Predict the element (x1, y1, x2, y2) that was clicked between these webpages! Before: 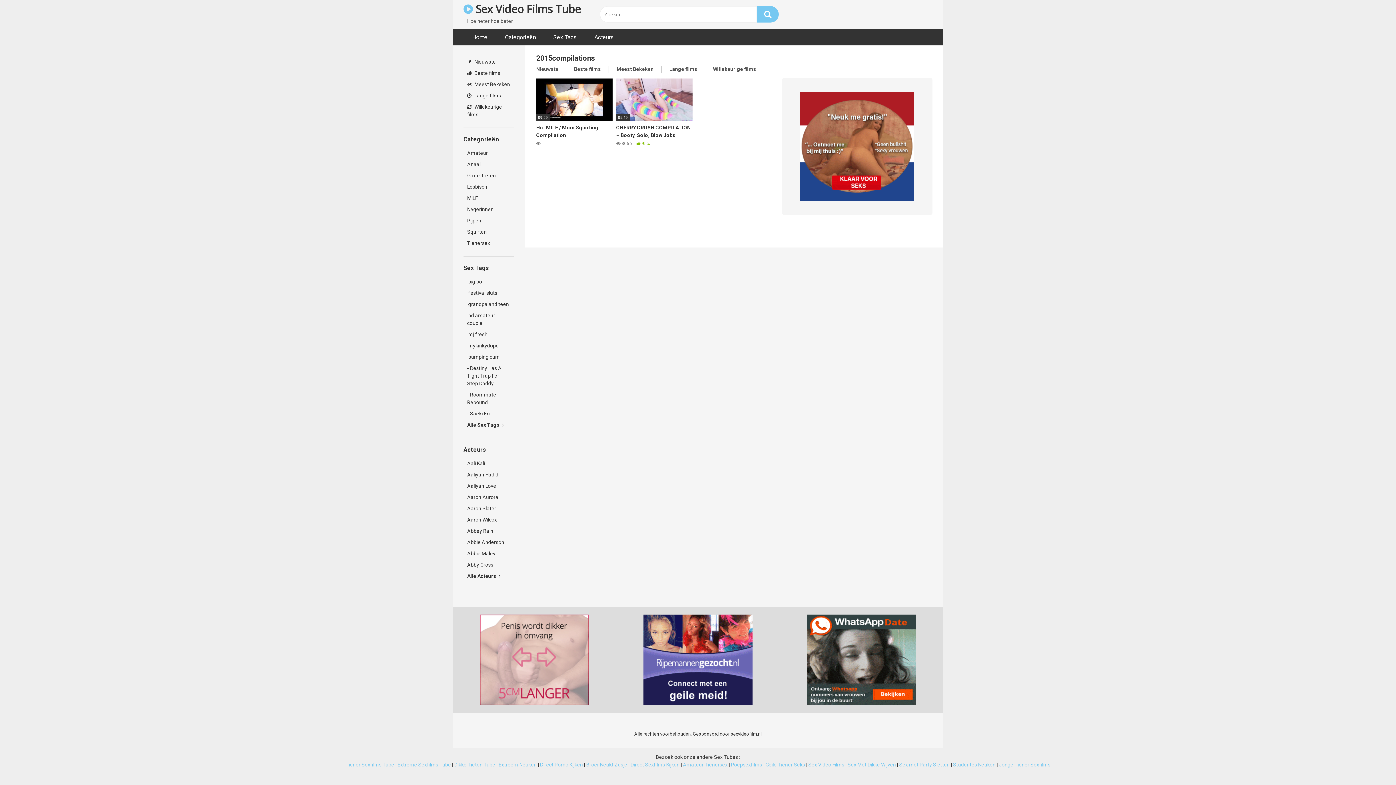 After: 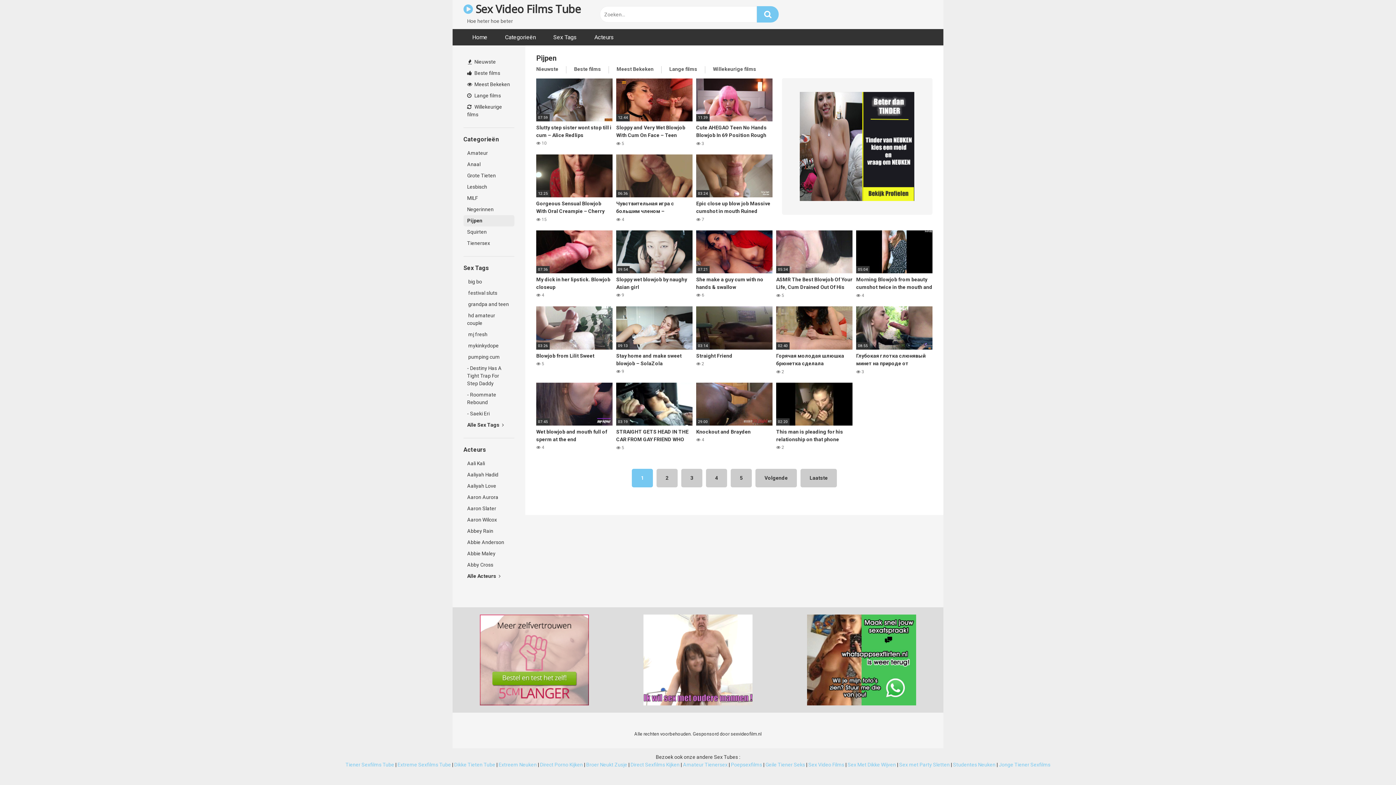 Action: bbox: (463, 215, 514, 226) label: Pijpen